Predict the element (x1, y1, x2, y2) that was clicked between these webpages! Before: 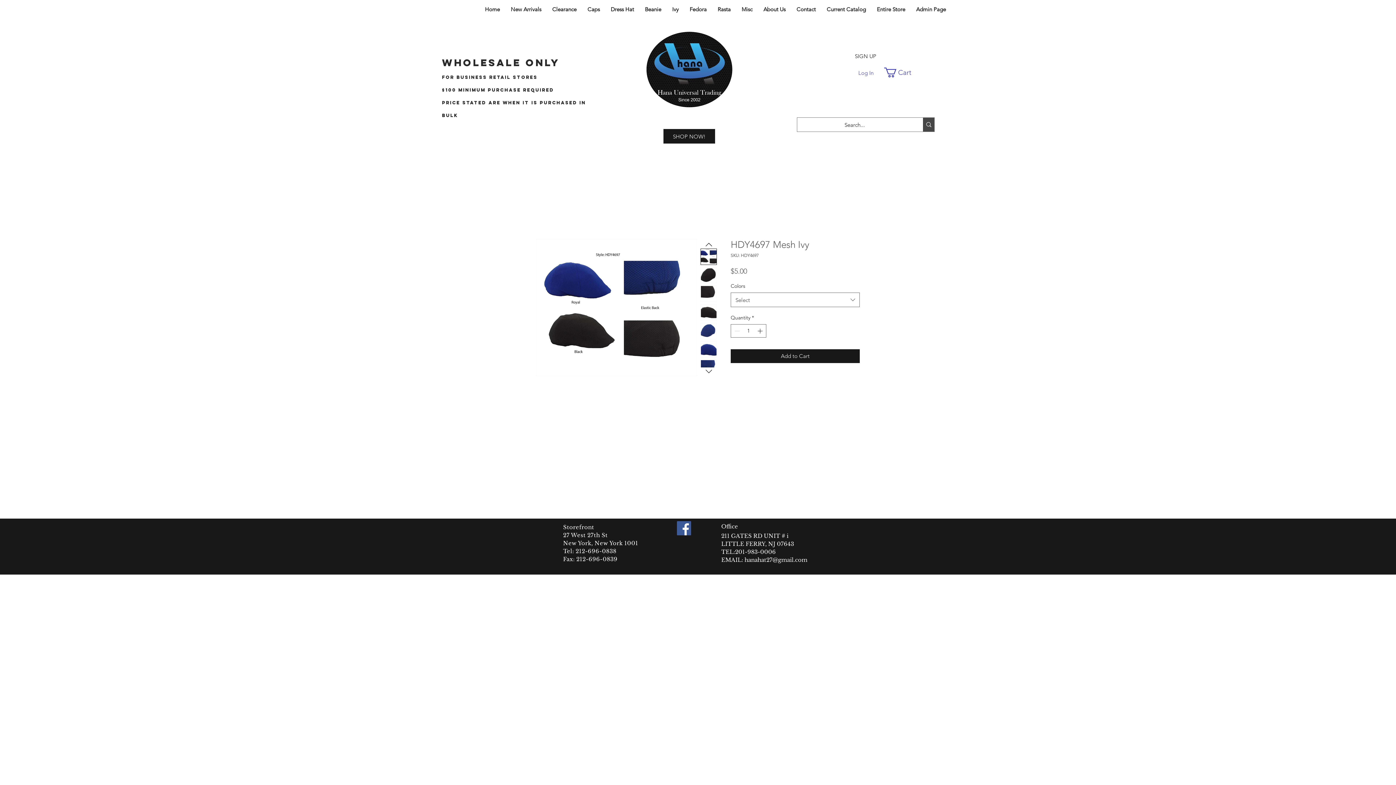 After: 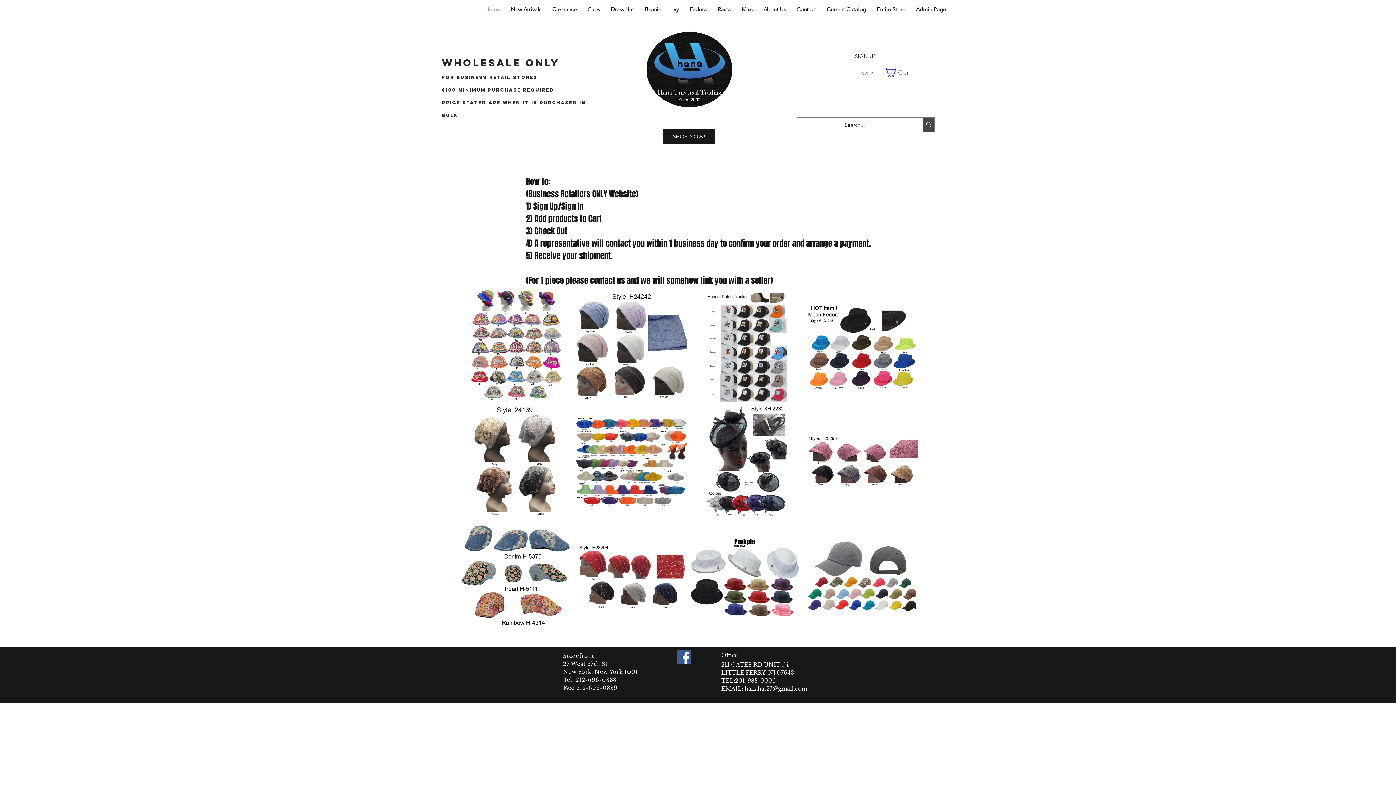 Action: bbox: (645, 29, 733, 108)